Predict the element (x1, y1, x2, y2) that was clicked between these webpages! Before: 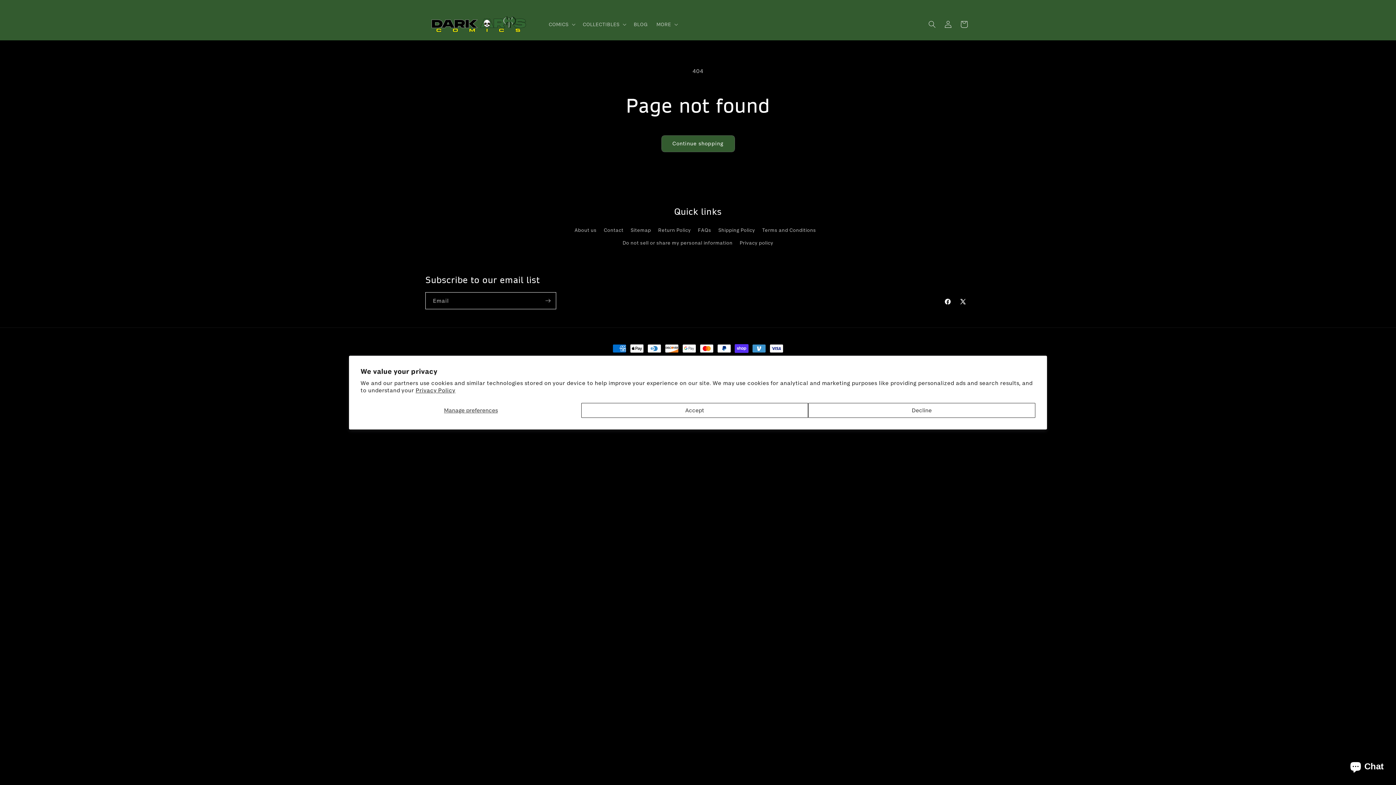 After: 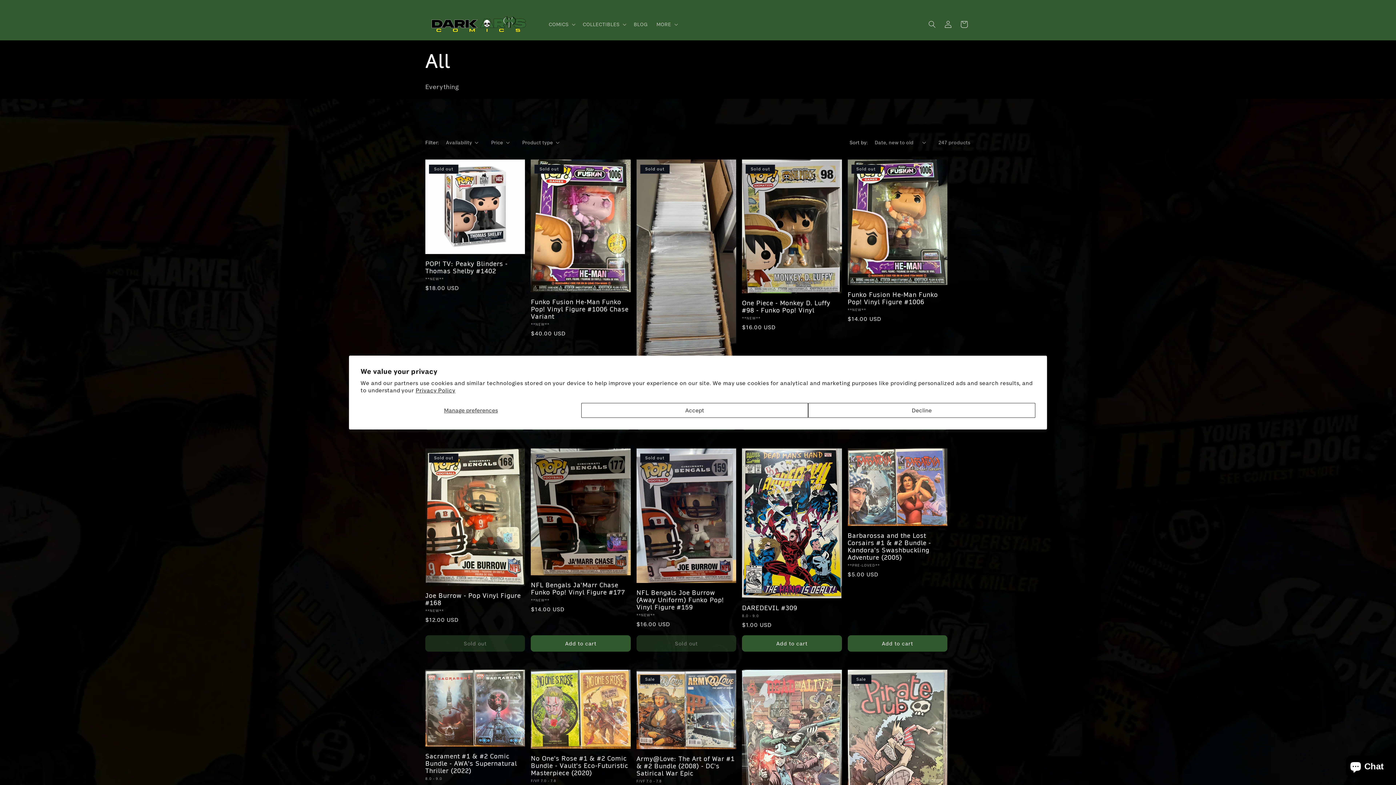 Action: label: Continue shopping bbox: (661, 135, 734, 151)